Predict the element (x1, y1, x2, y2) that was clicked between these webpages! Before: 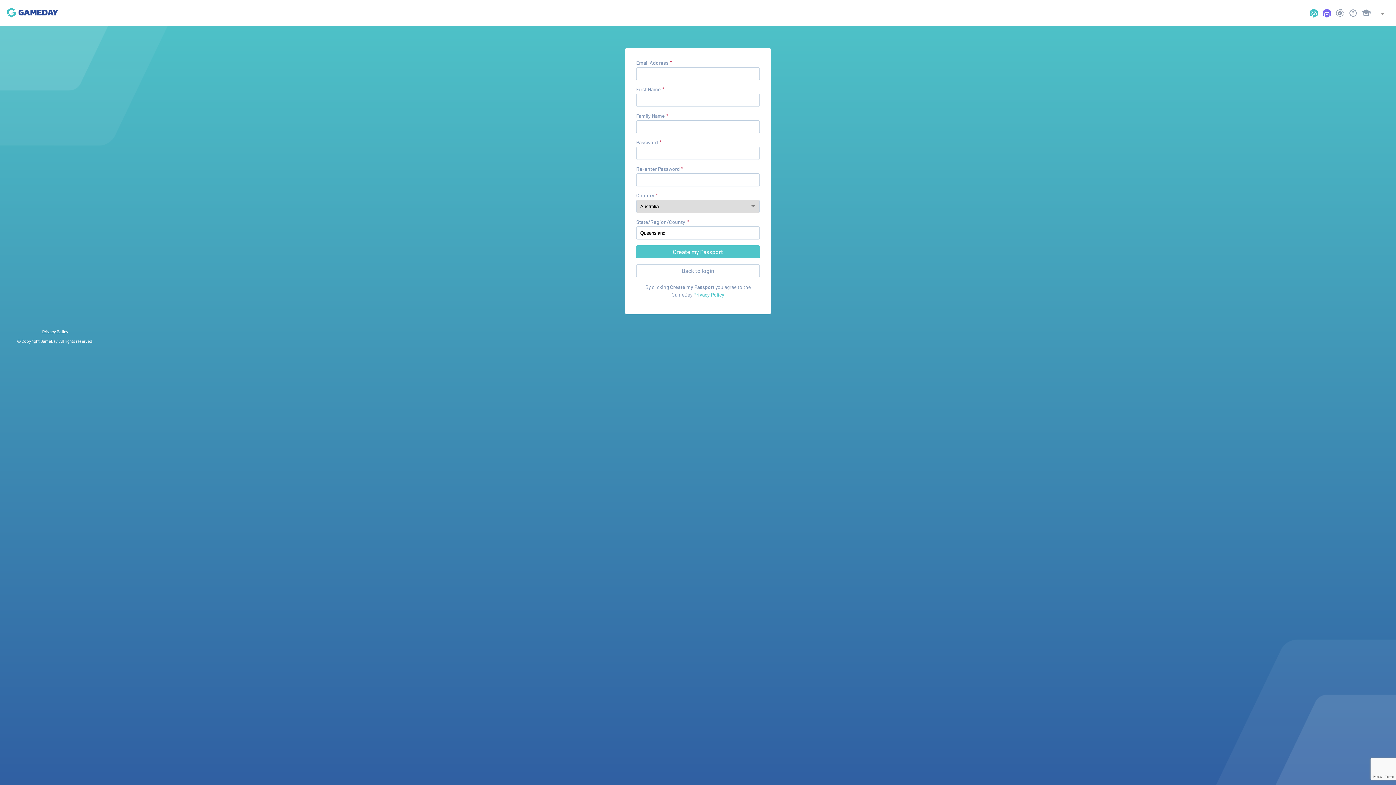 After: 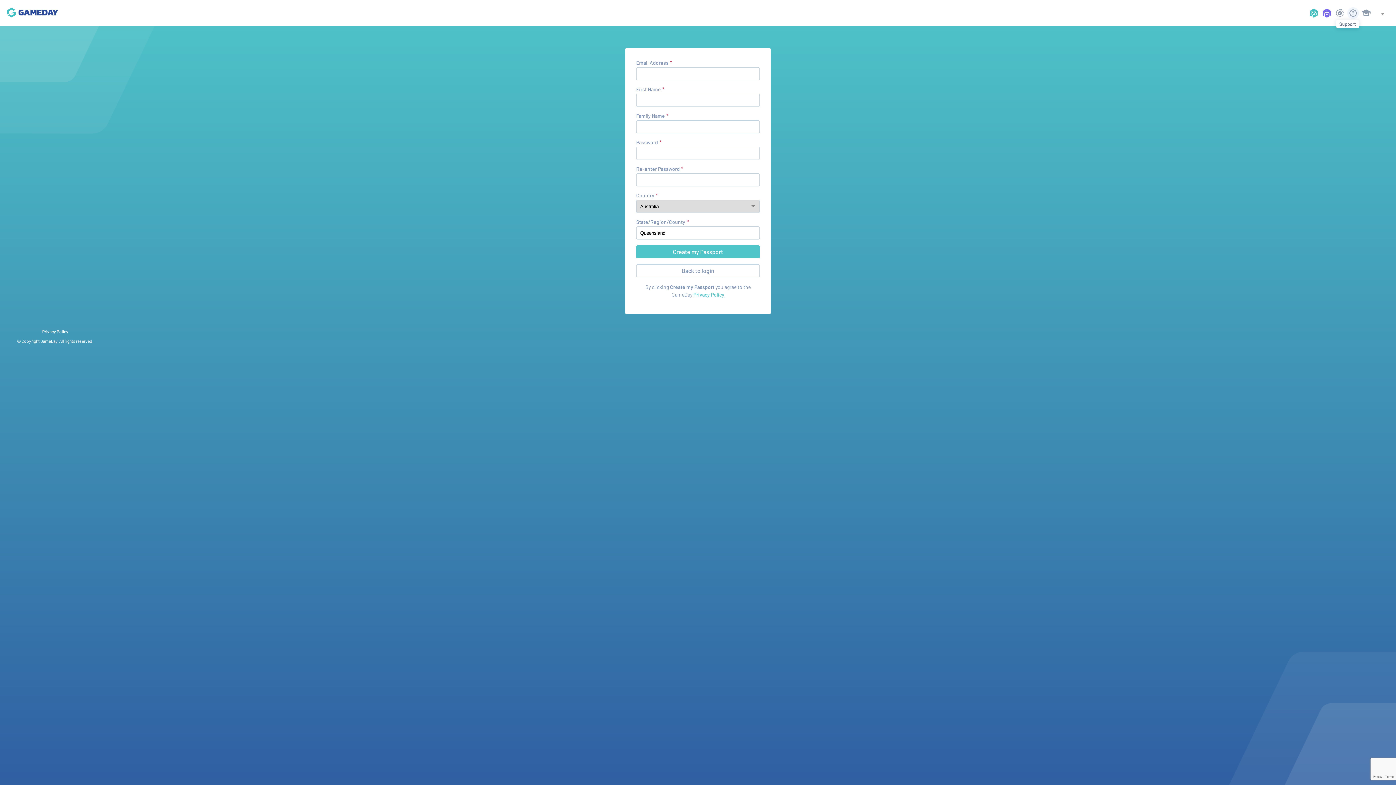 Action: bbox: (1347, 7, 1359, 18)